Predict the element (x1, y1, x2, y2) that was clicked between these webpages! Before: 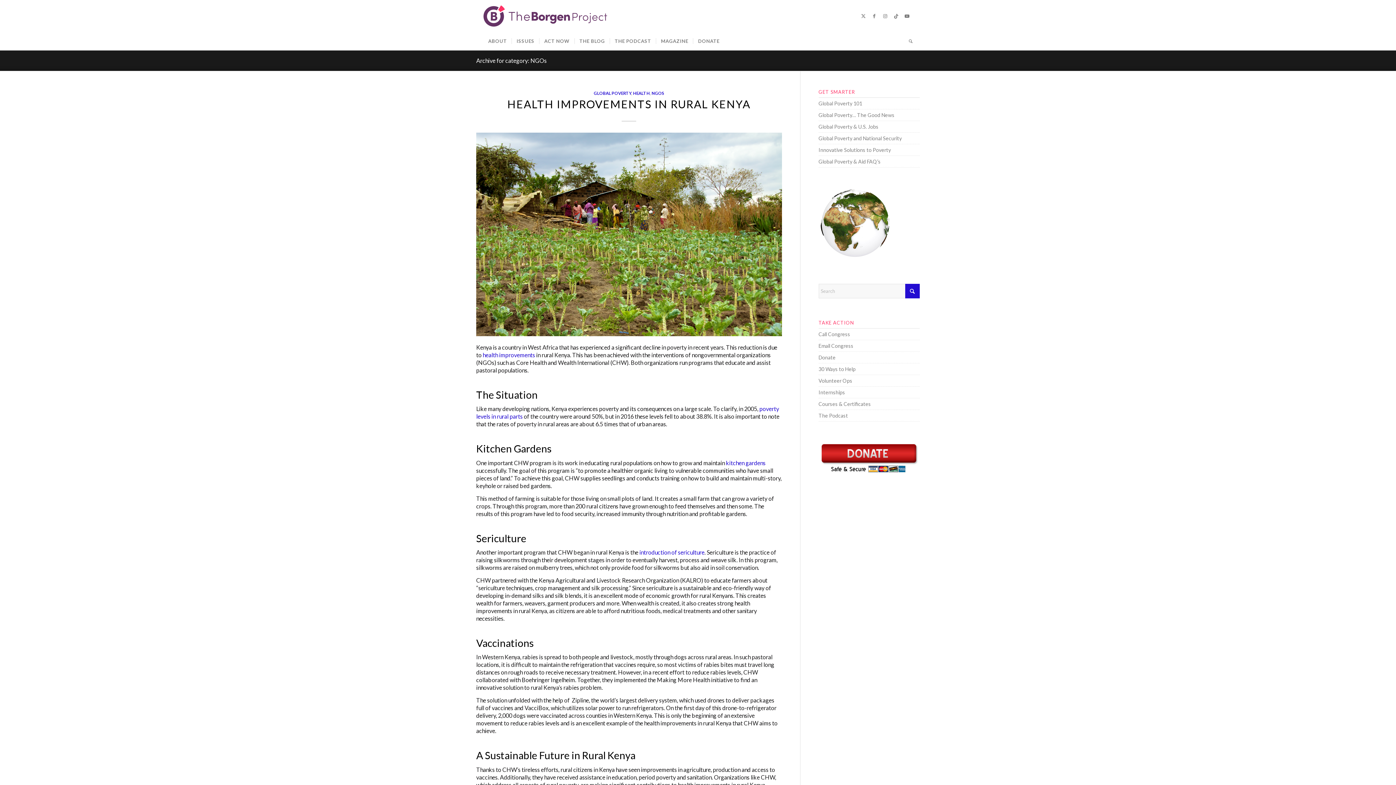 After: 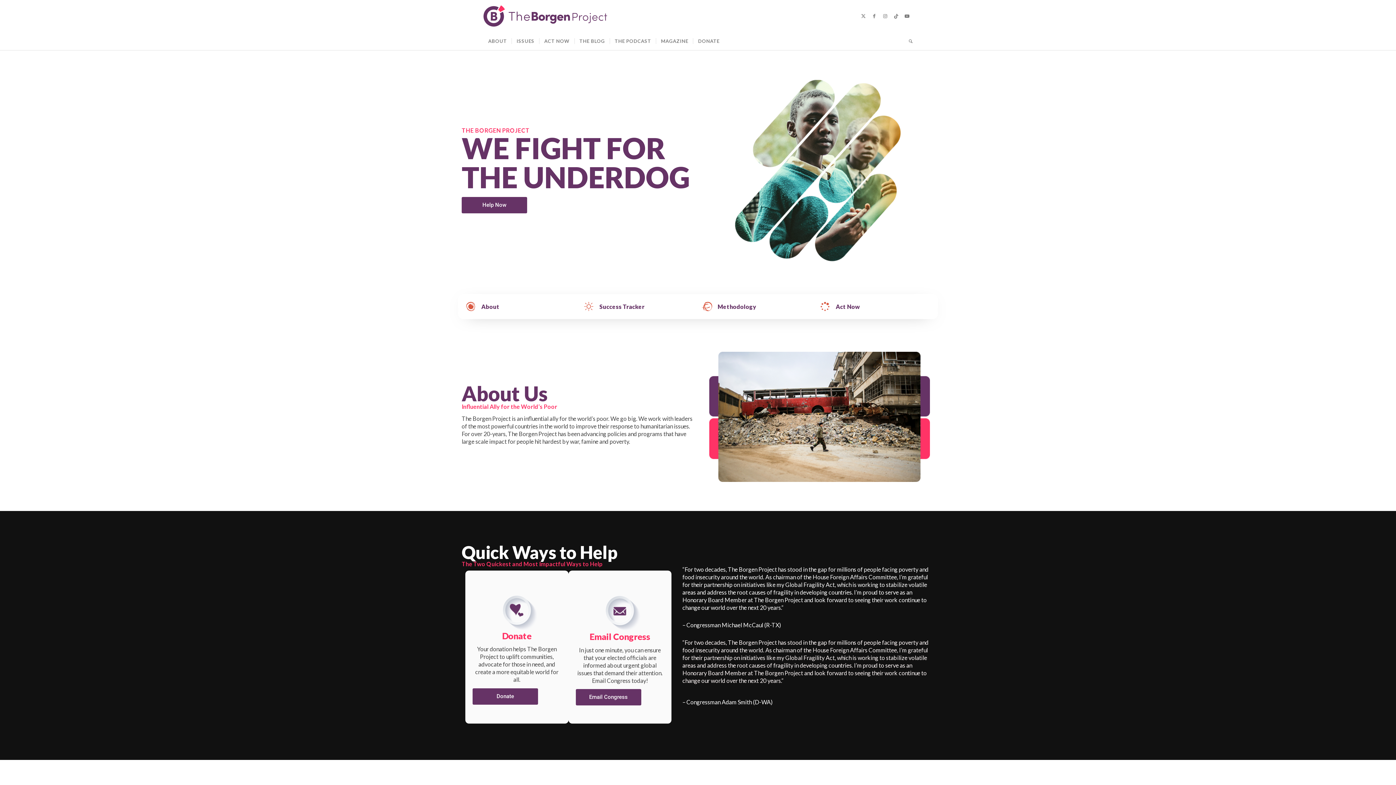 Action: bbox: (483, 0, 607, 32) label: borgen-project-logo